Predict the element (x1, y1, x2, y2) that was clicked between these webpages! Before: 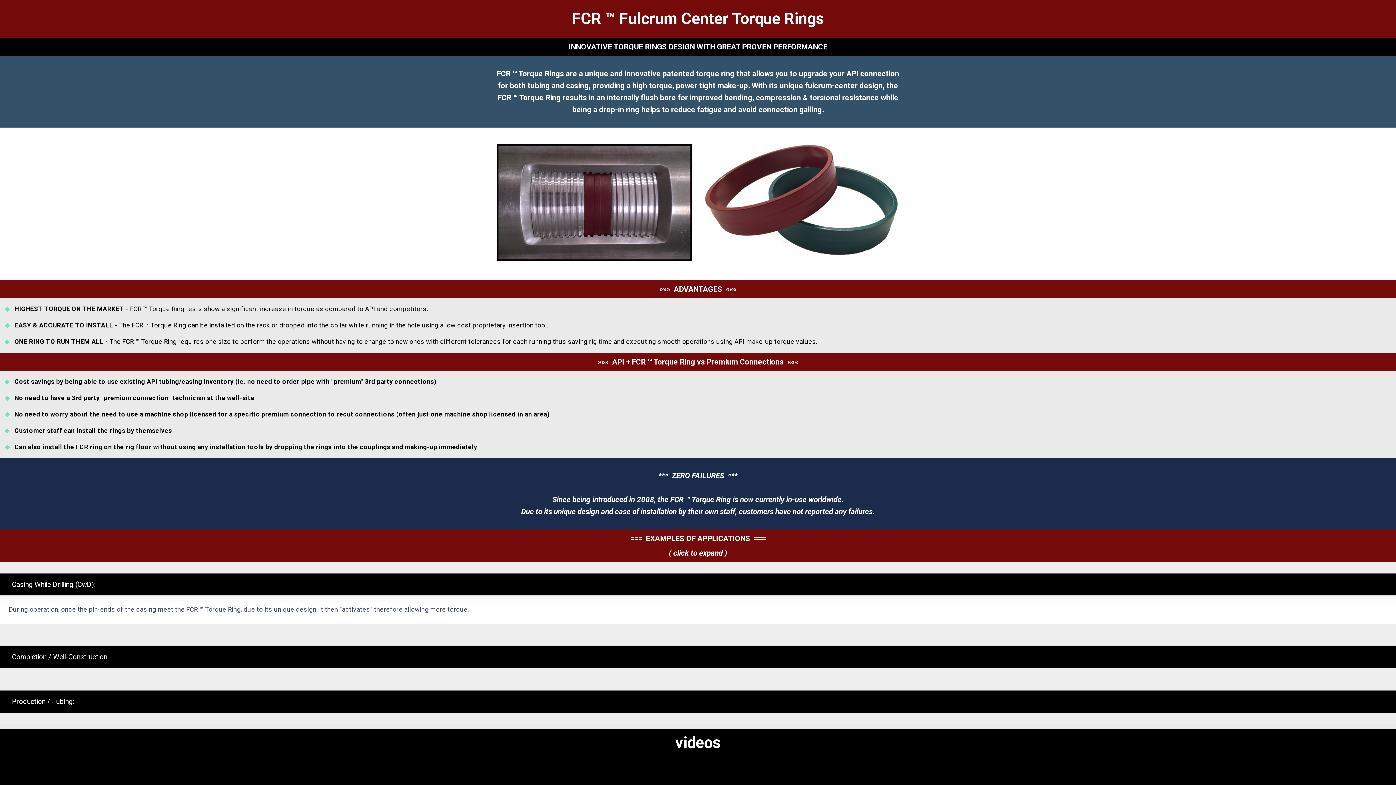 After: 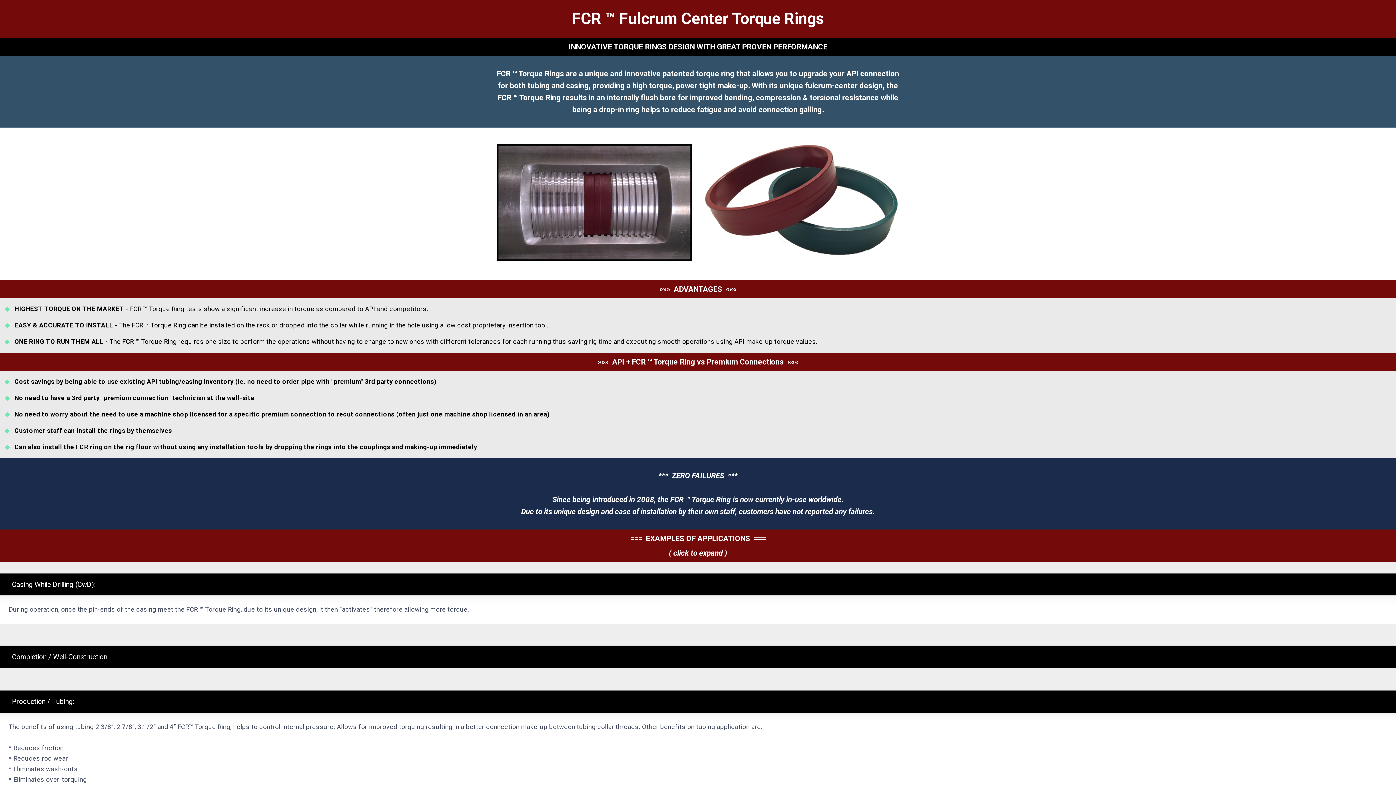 Action: bbox: (0, 690, 1396, 713) label: Production / Tubing: